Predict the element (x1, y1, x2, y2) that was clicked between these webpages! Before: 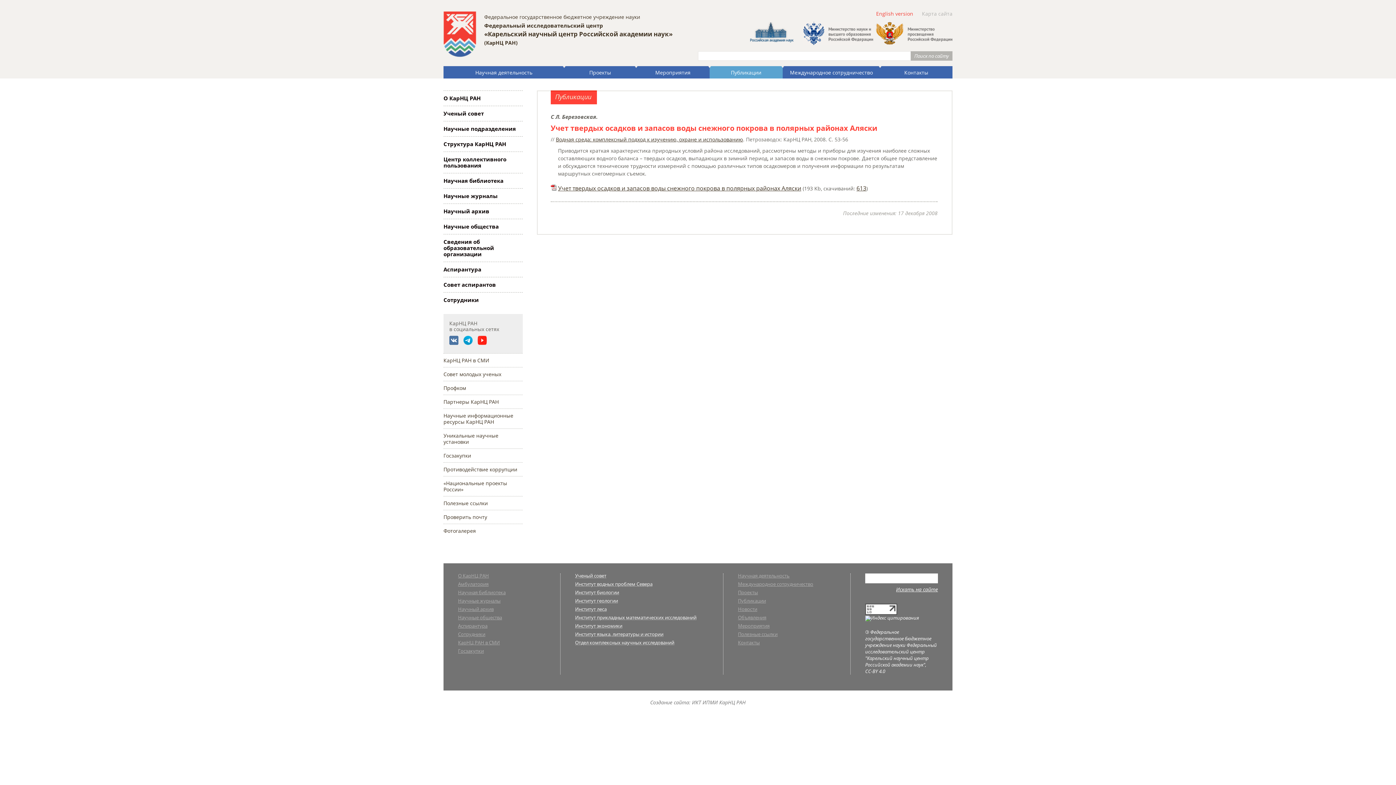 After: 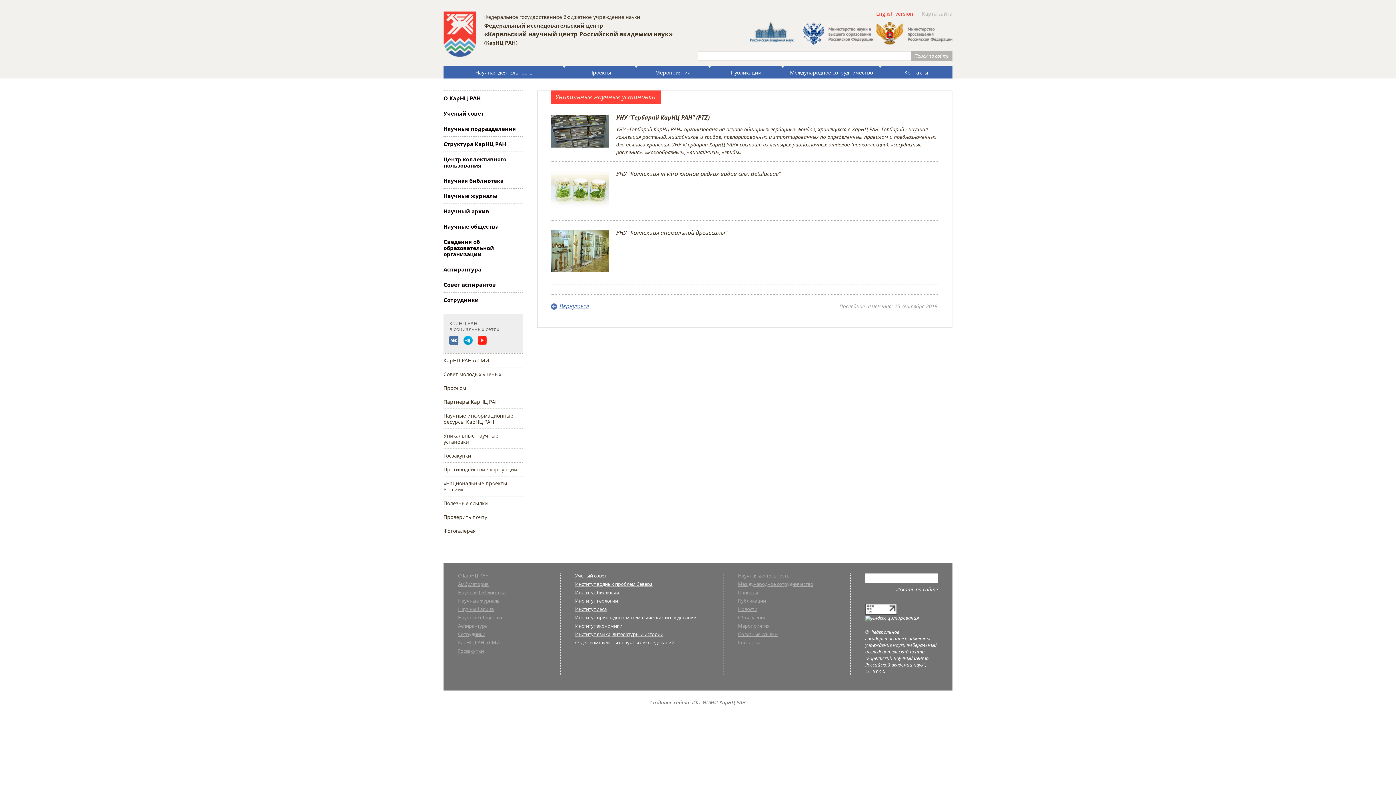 Action: label: Уникальные научные установки bbox: (443, 428, 522, 448)